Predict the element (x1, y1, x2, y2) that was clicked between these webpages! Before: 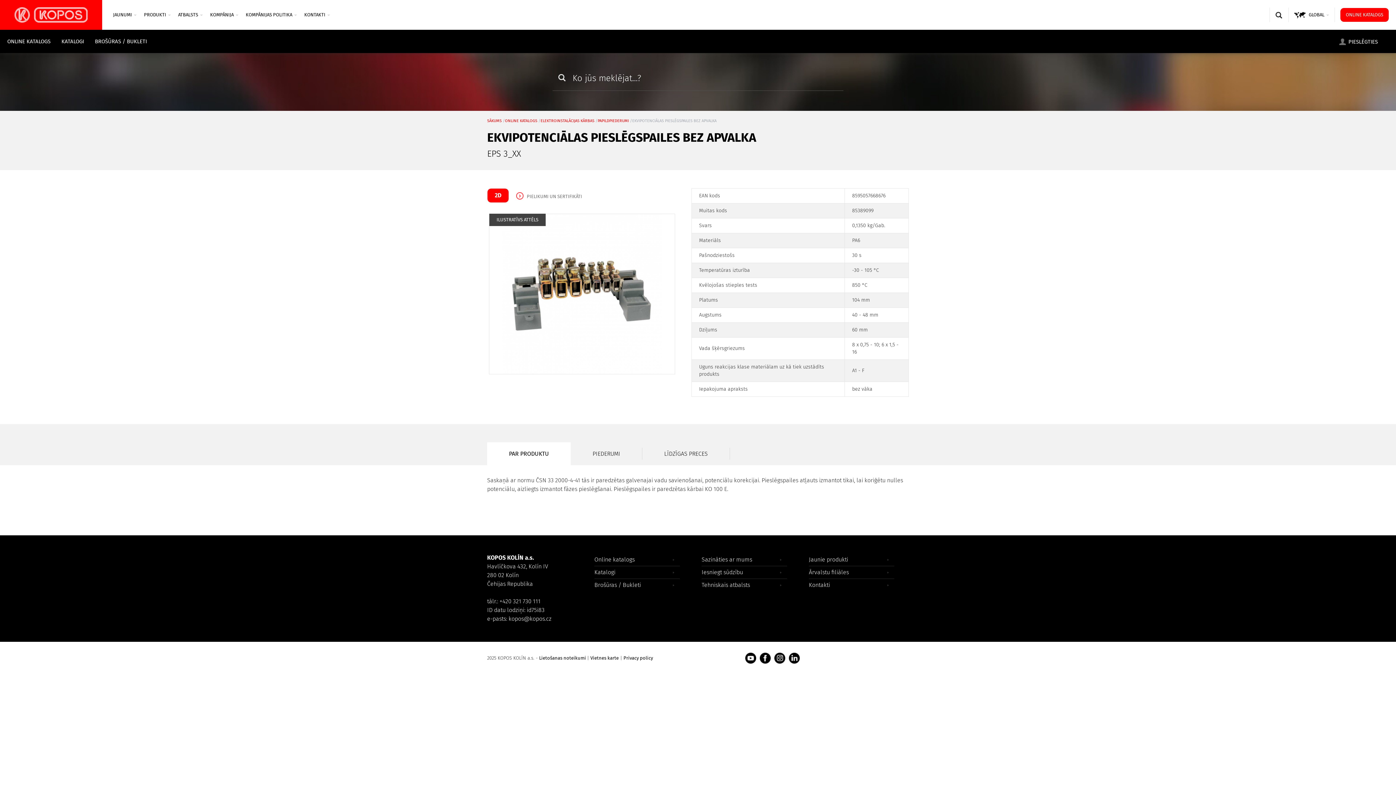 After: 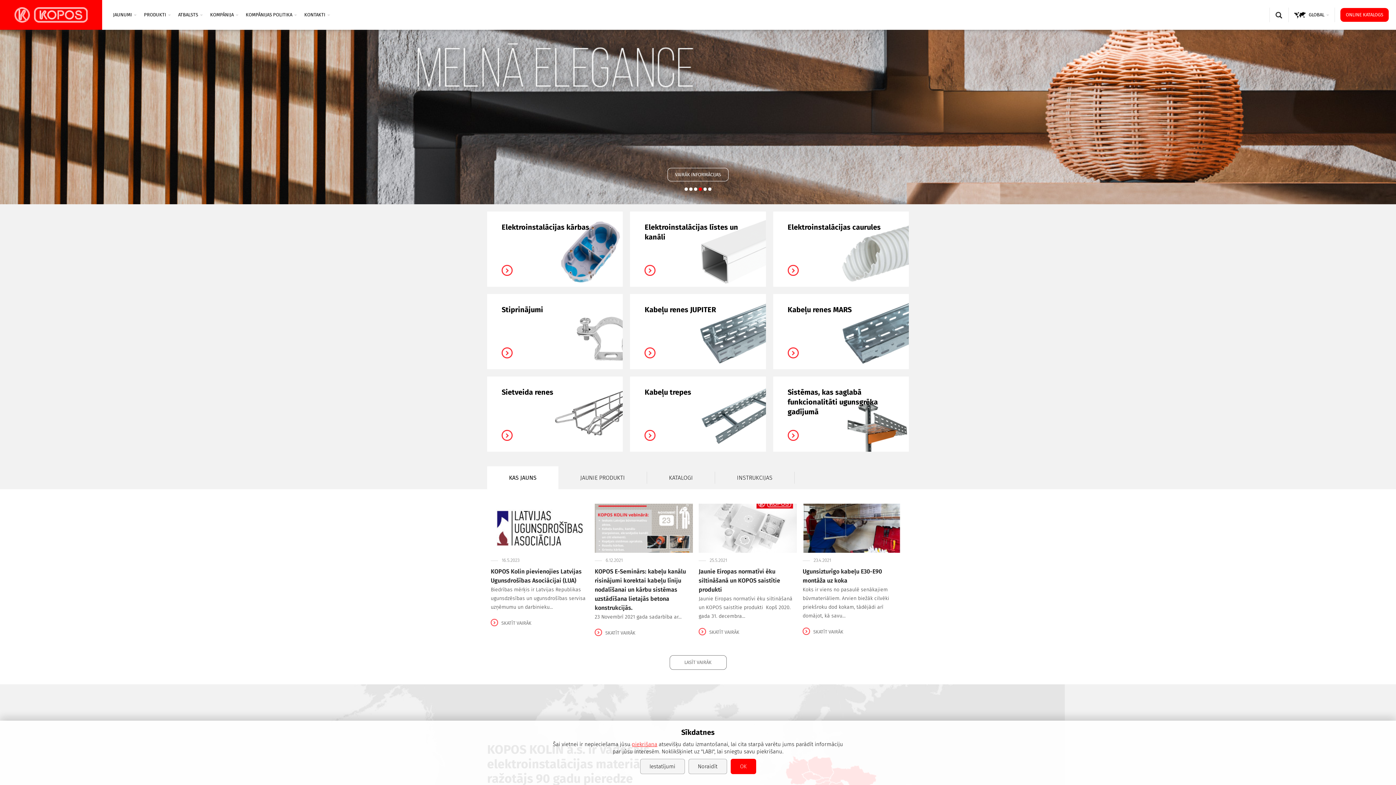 Action: bbox: (487, 118, 501, 123) label: SĀKUMS